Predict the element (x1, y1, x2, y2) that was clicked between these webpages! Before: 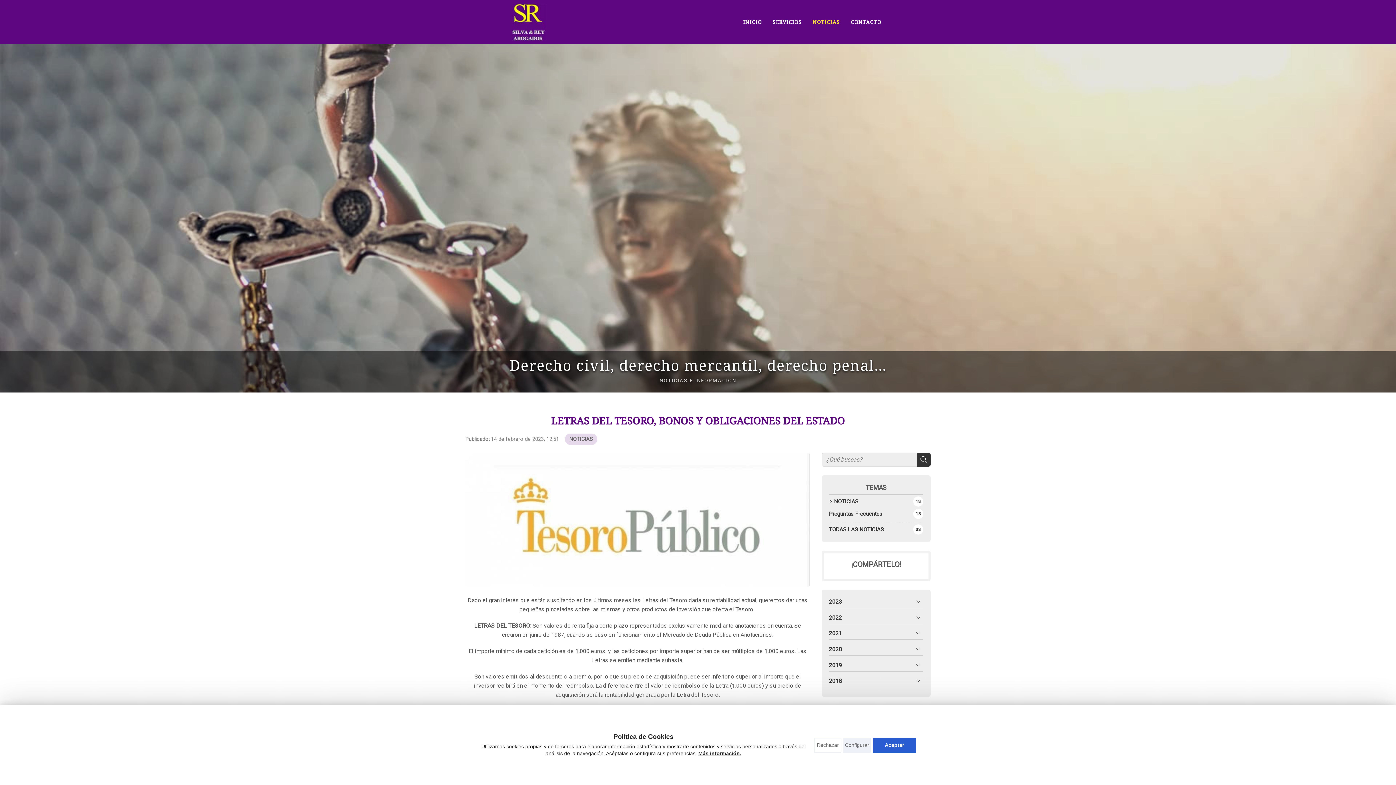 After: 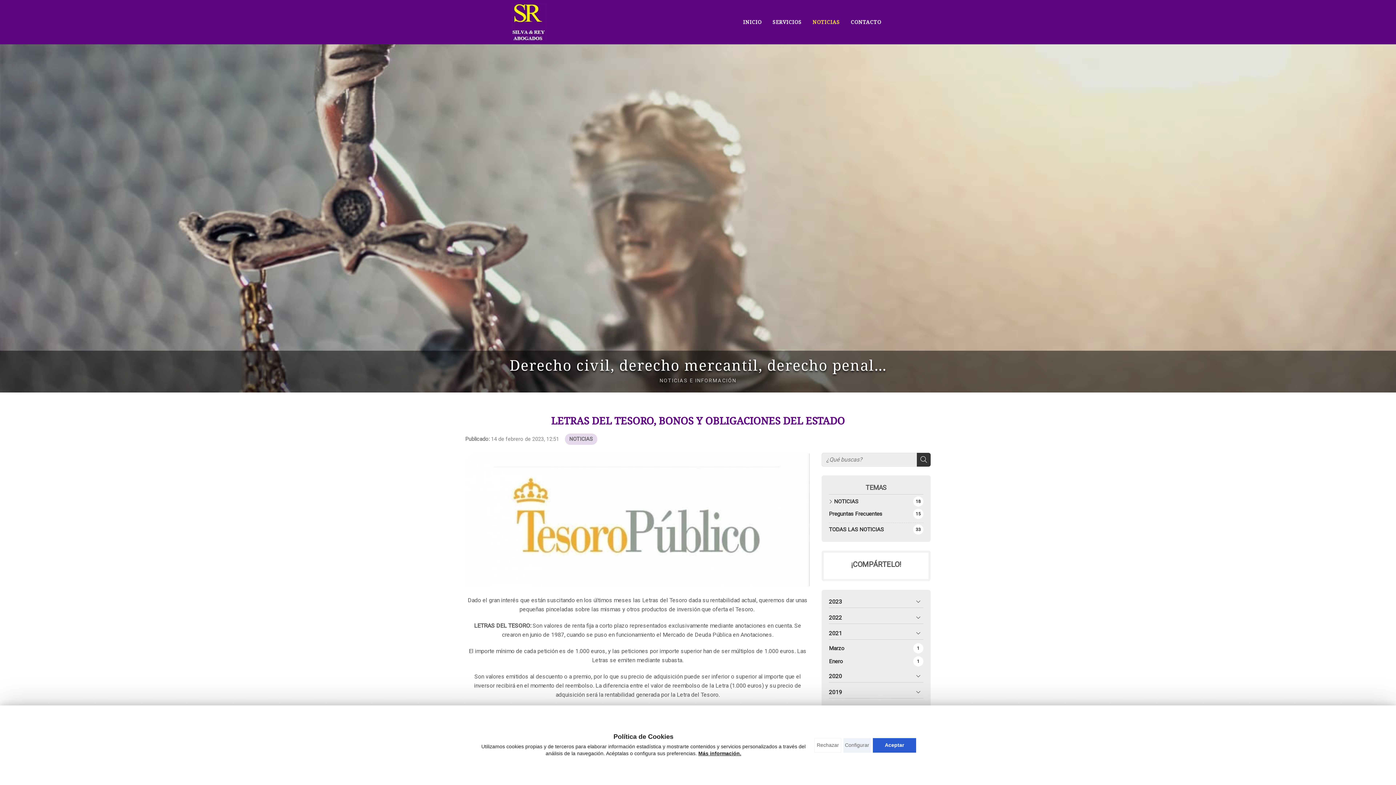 Action: label: 2021 bbox: (829, 629, 923, 640)